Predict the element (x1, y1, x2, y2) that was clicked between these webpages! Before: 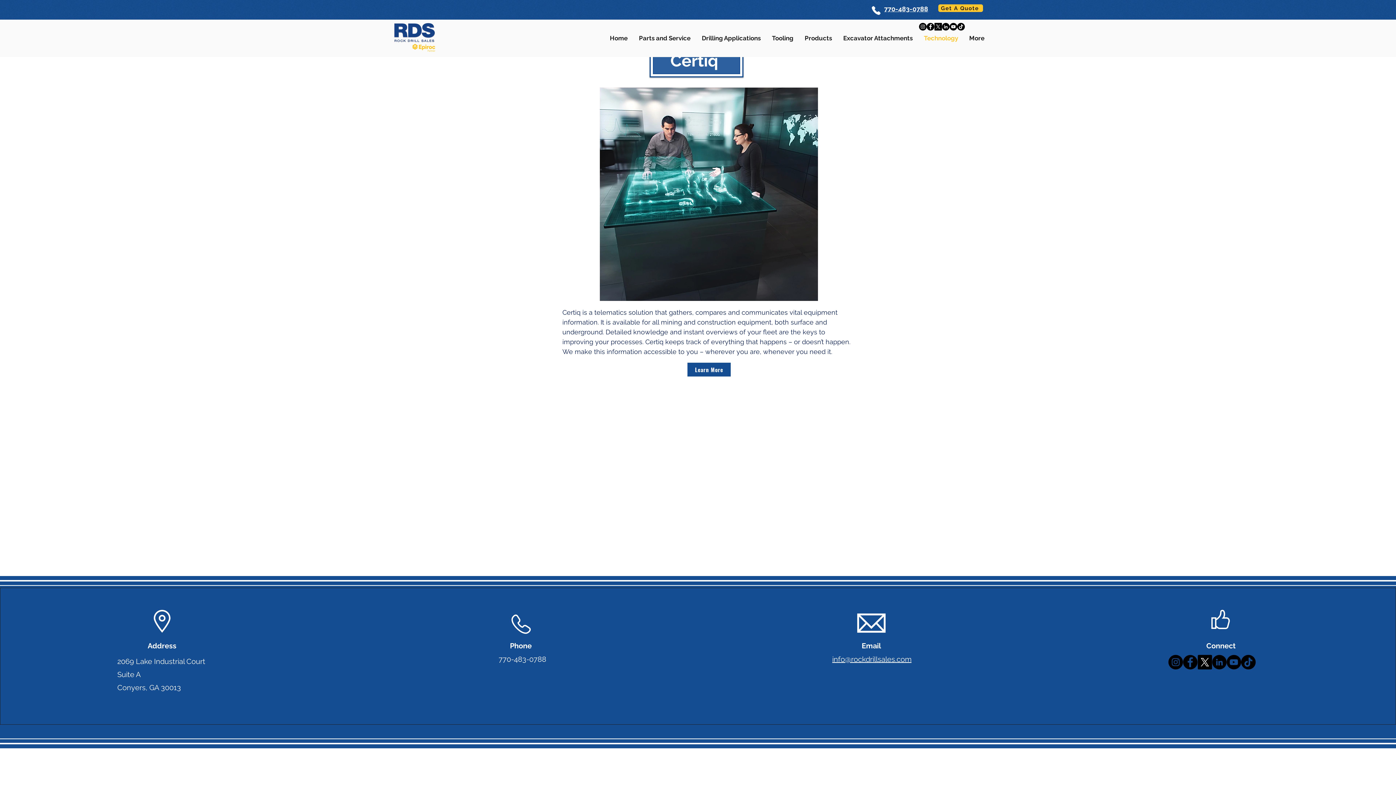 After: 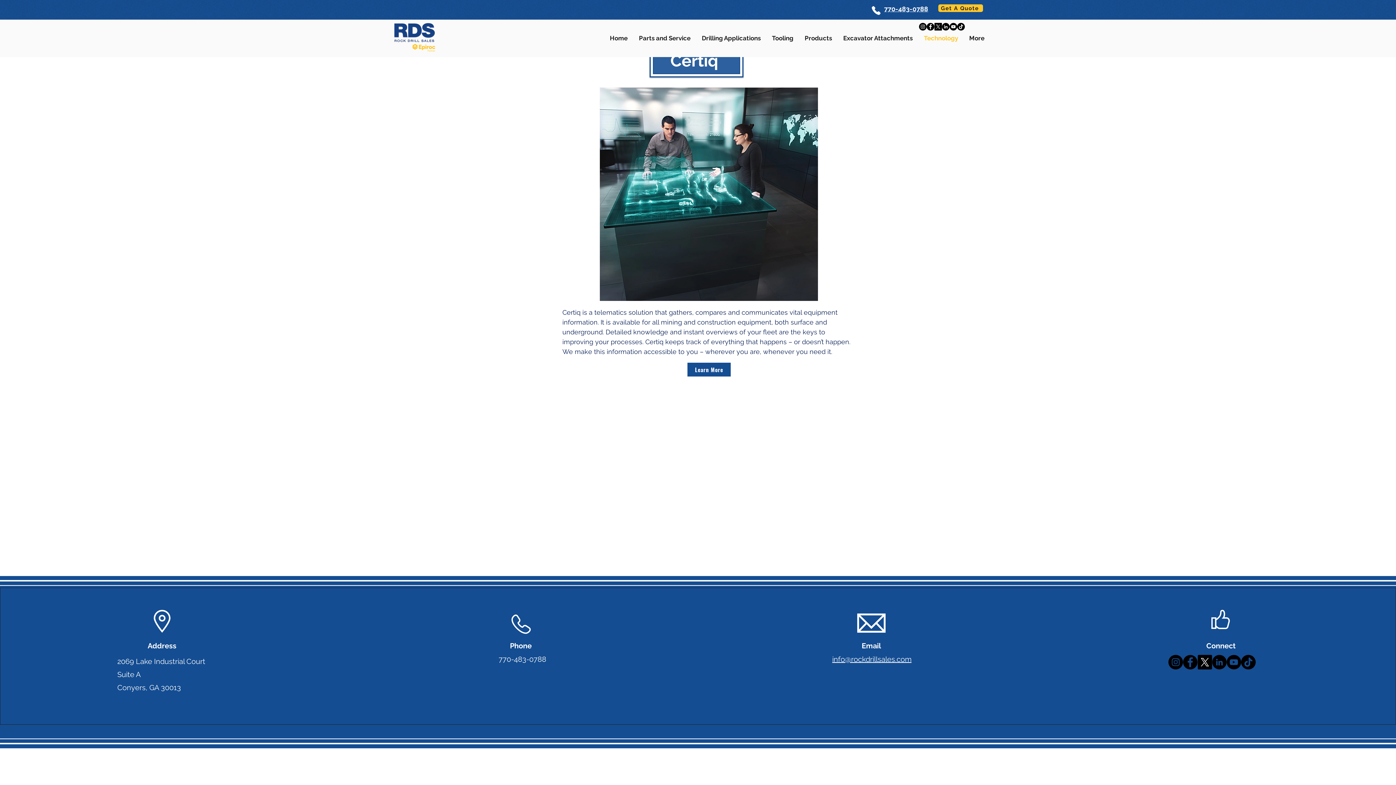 Action: bbox: (832, 655, 911, 664) label: info@rockdrillsales.com